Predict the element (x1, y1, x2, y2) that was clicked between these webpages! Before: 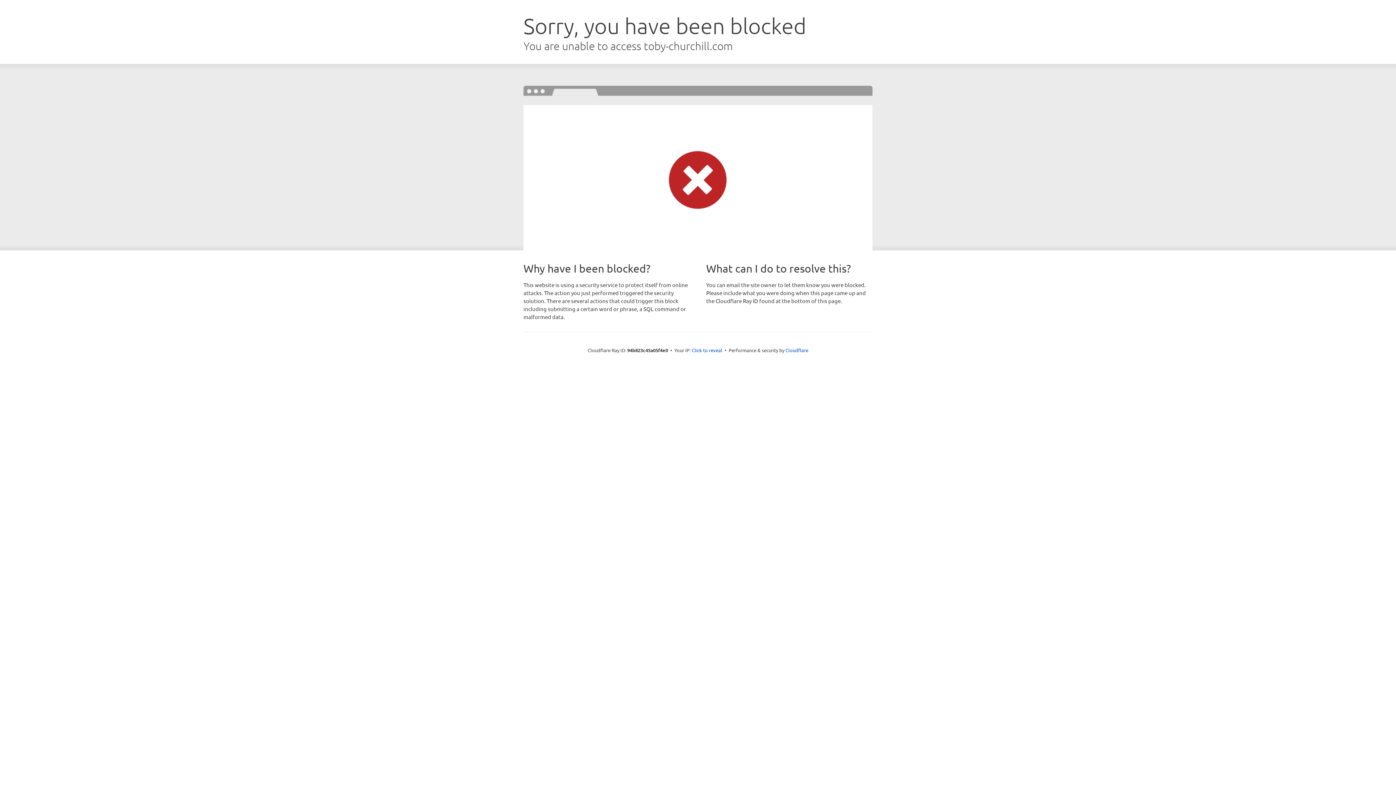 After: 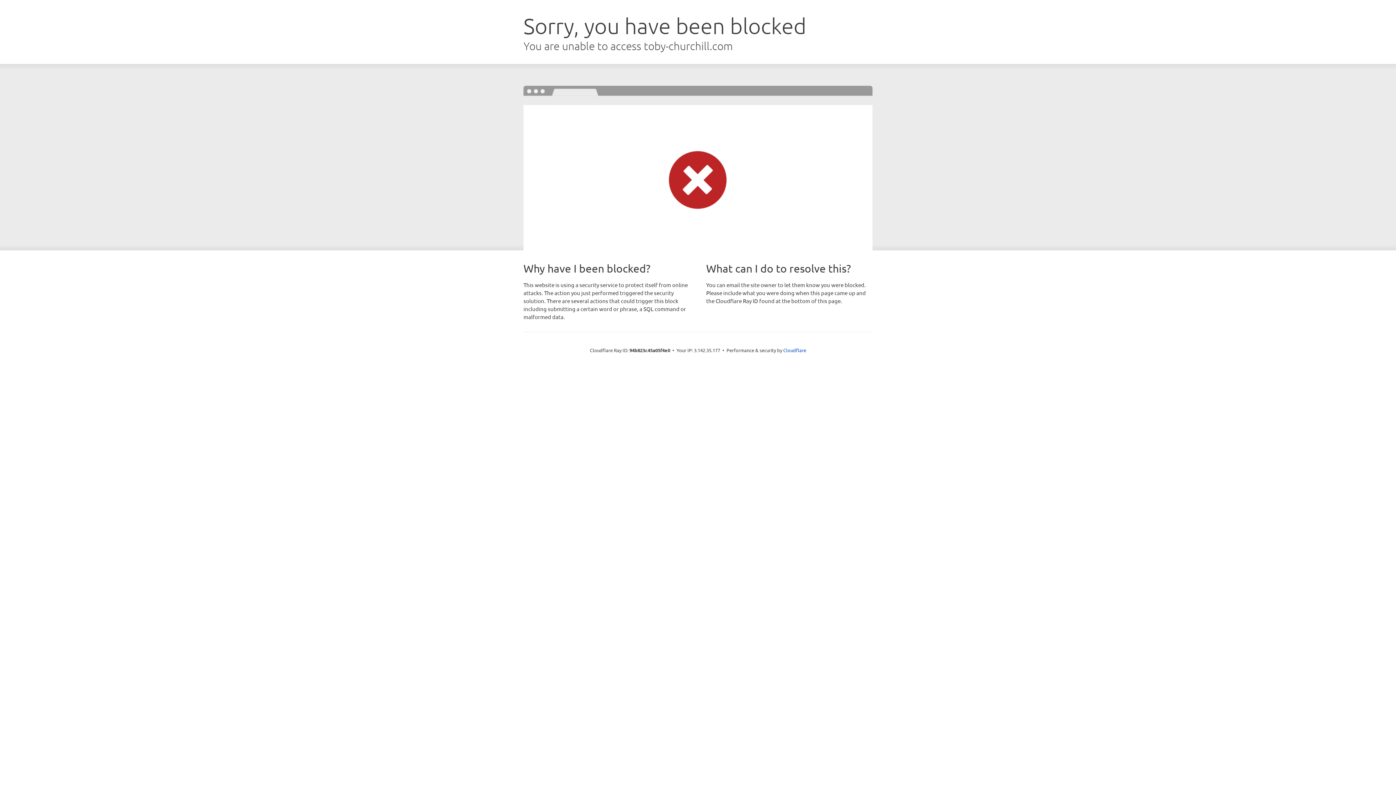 Action: label: Click to reveal bbox: (692, 346, 722, 353)